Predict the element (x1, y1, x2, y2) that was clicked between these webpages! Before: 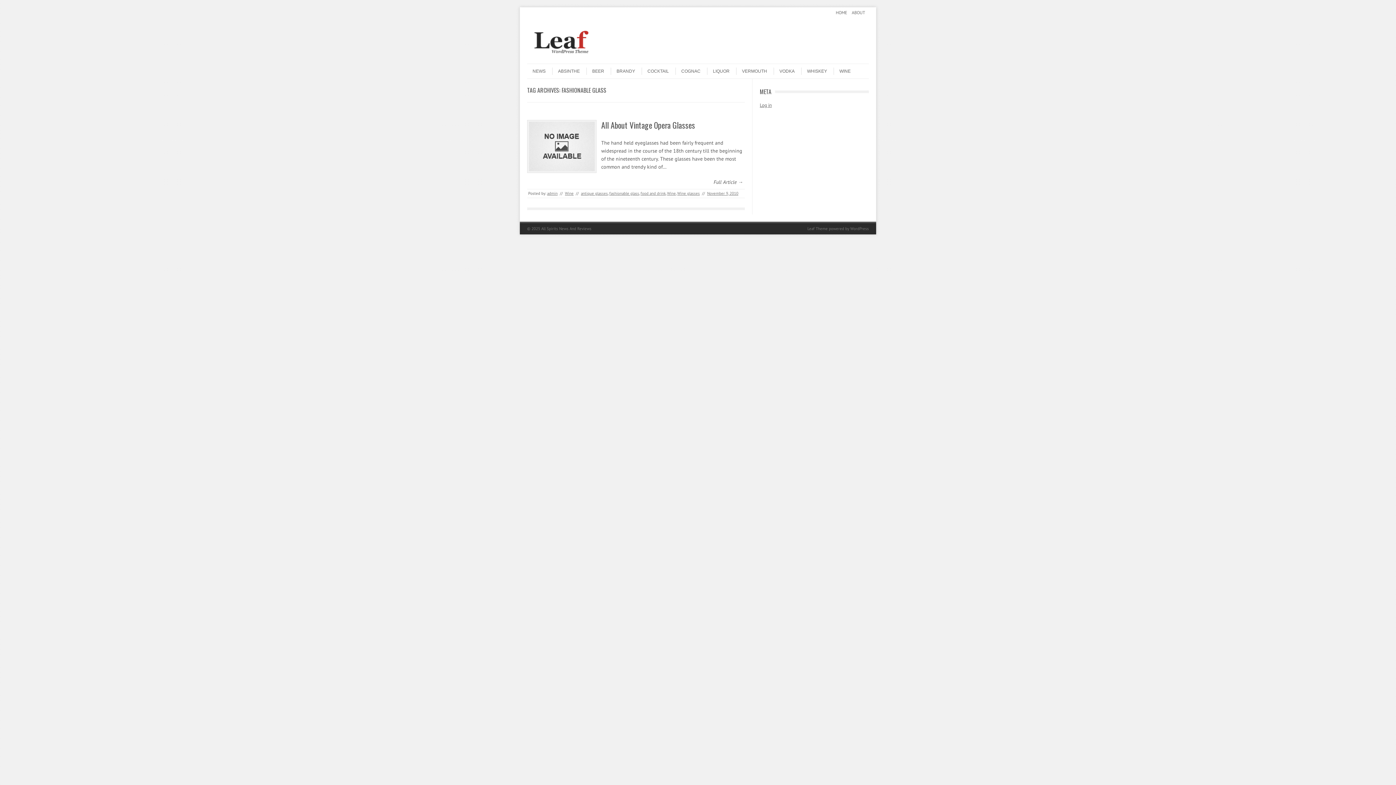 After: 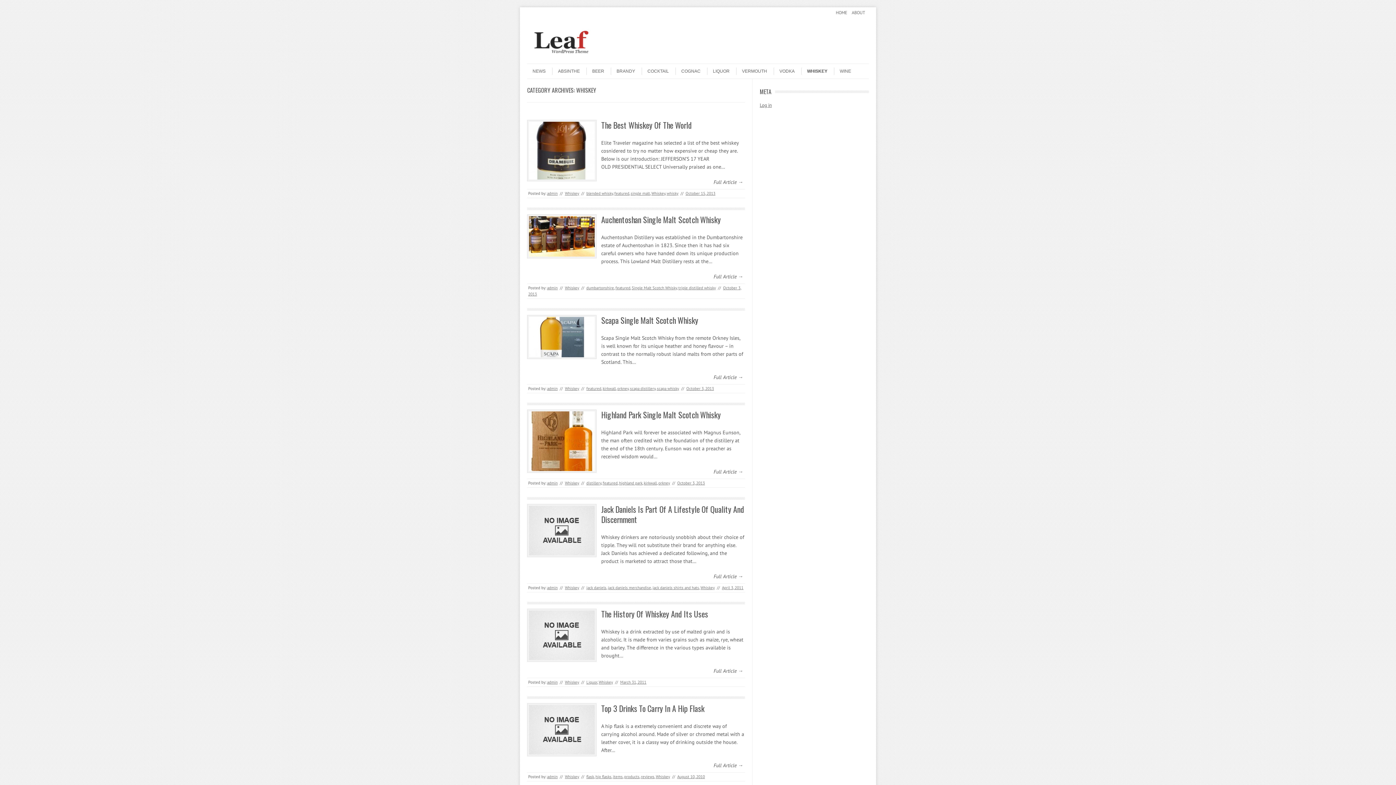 Action: bbox: (801, 67, 827, 74) label: WHISKEY